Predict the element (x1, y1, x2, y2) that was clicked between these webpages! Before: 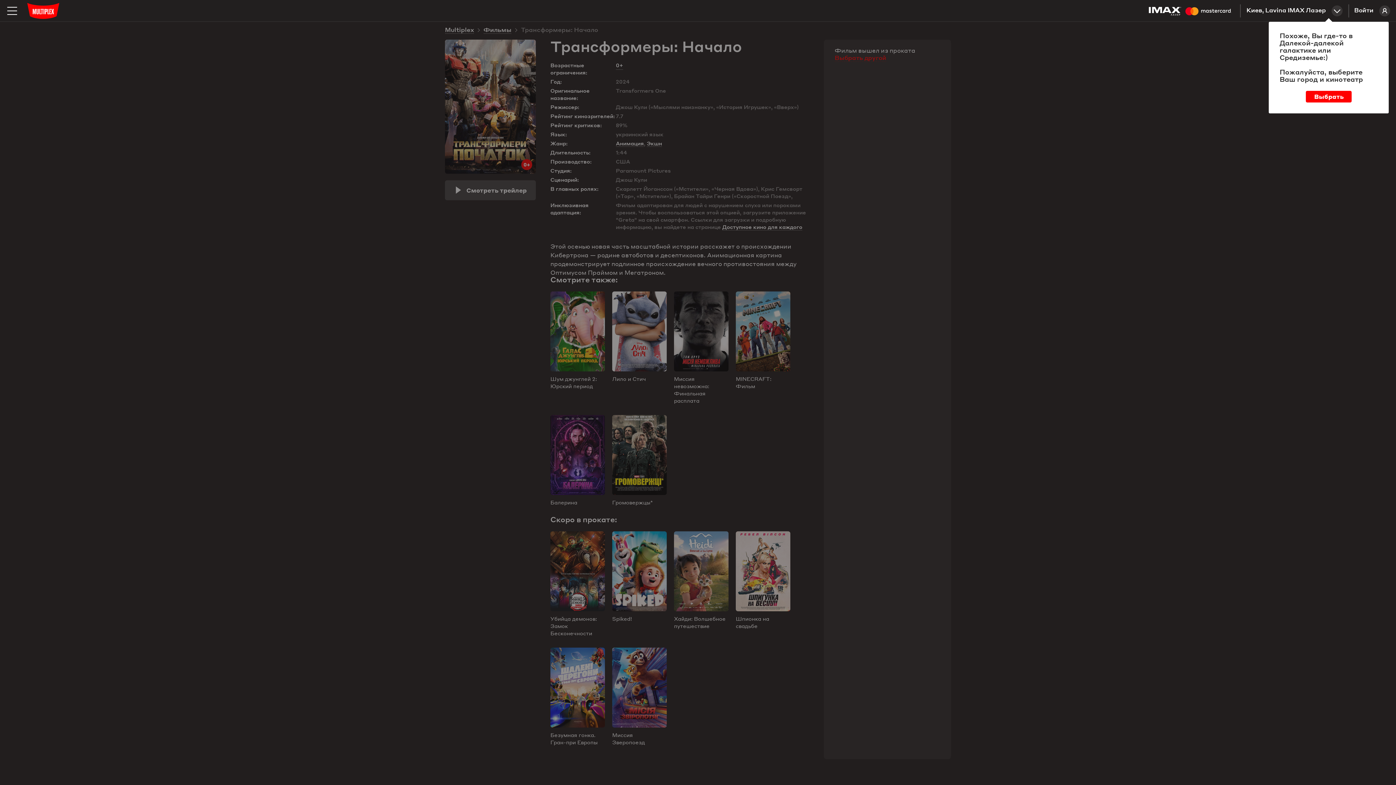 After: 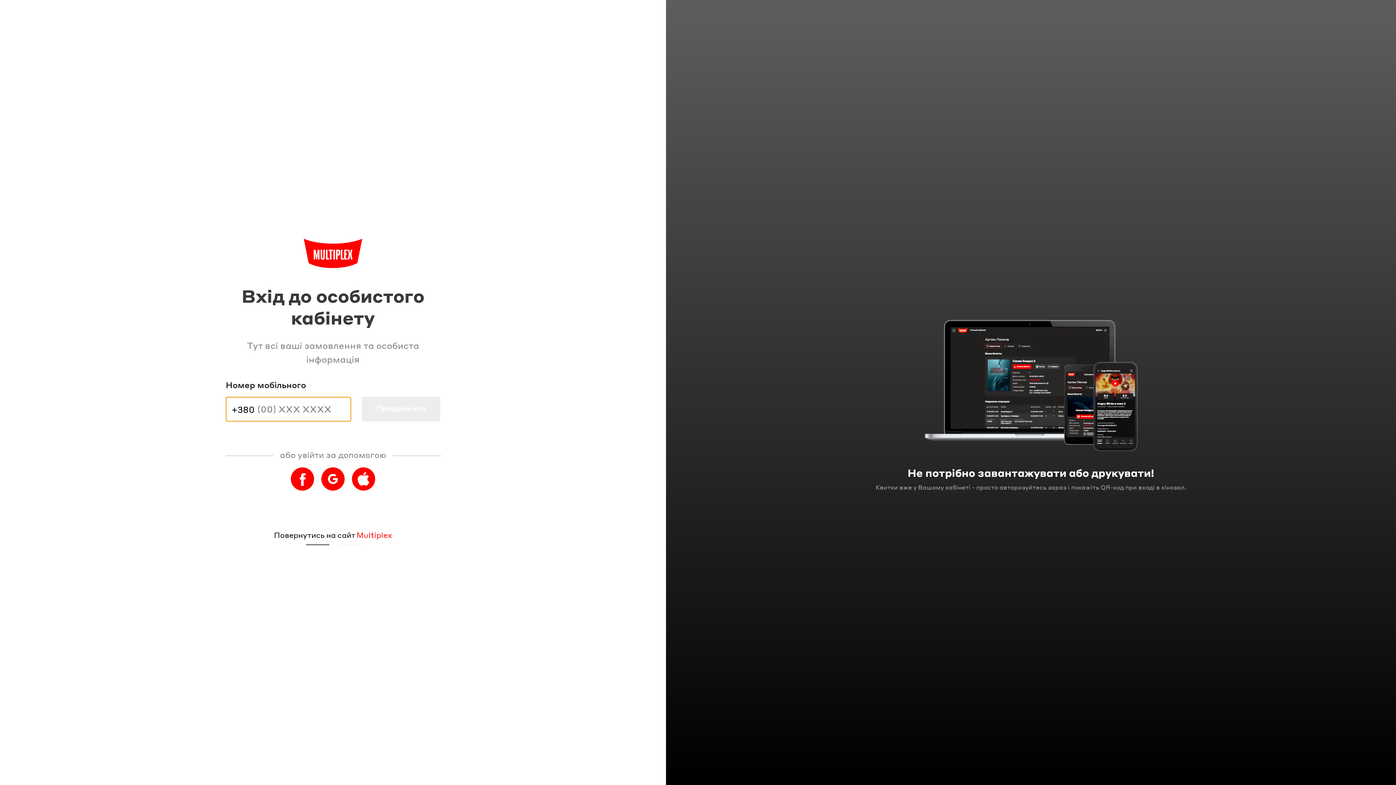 Action: label: Войти bbox: (1348, 0, 1396, 21)